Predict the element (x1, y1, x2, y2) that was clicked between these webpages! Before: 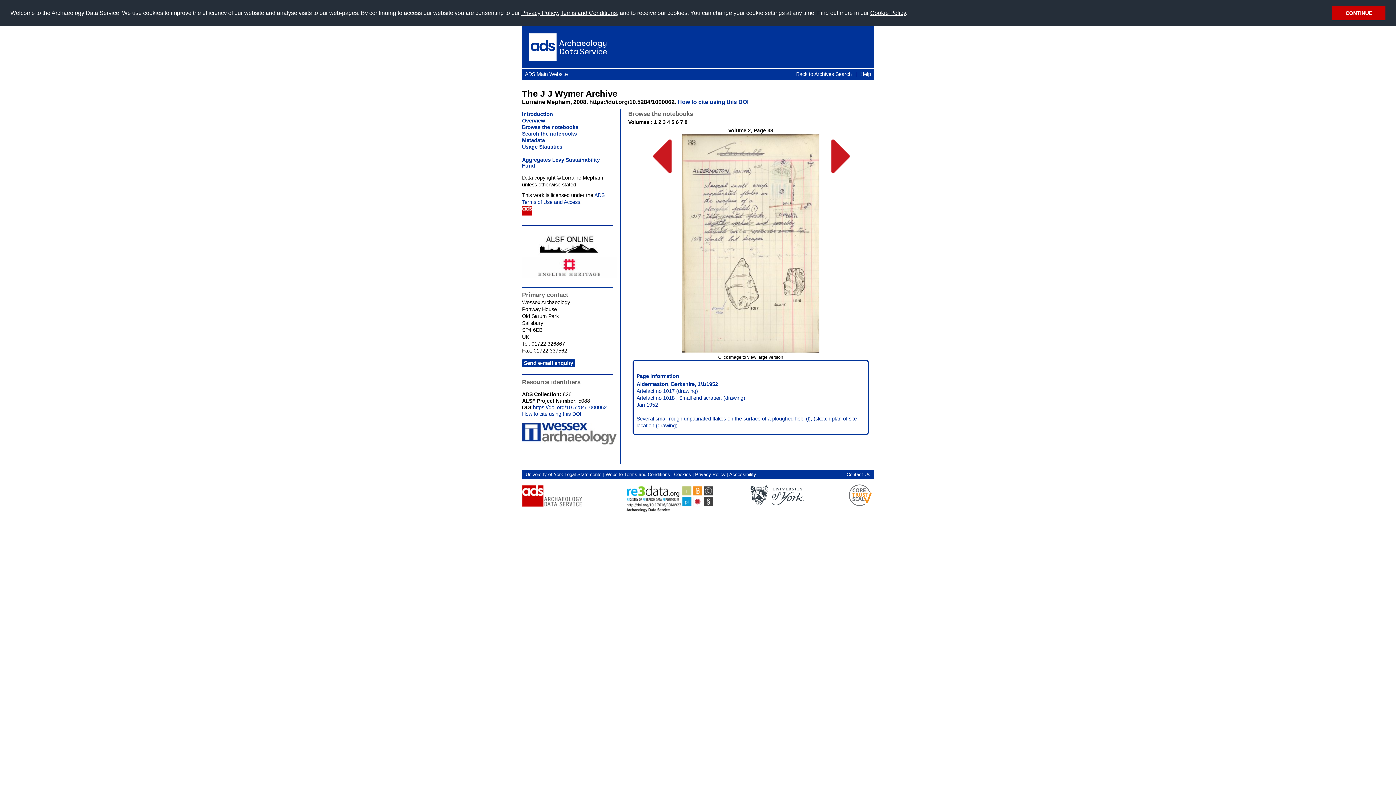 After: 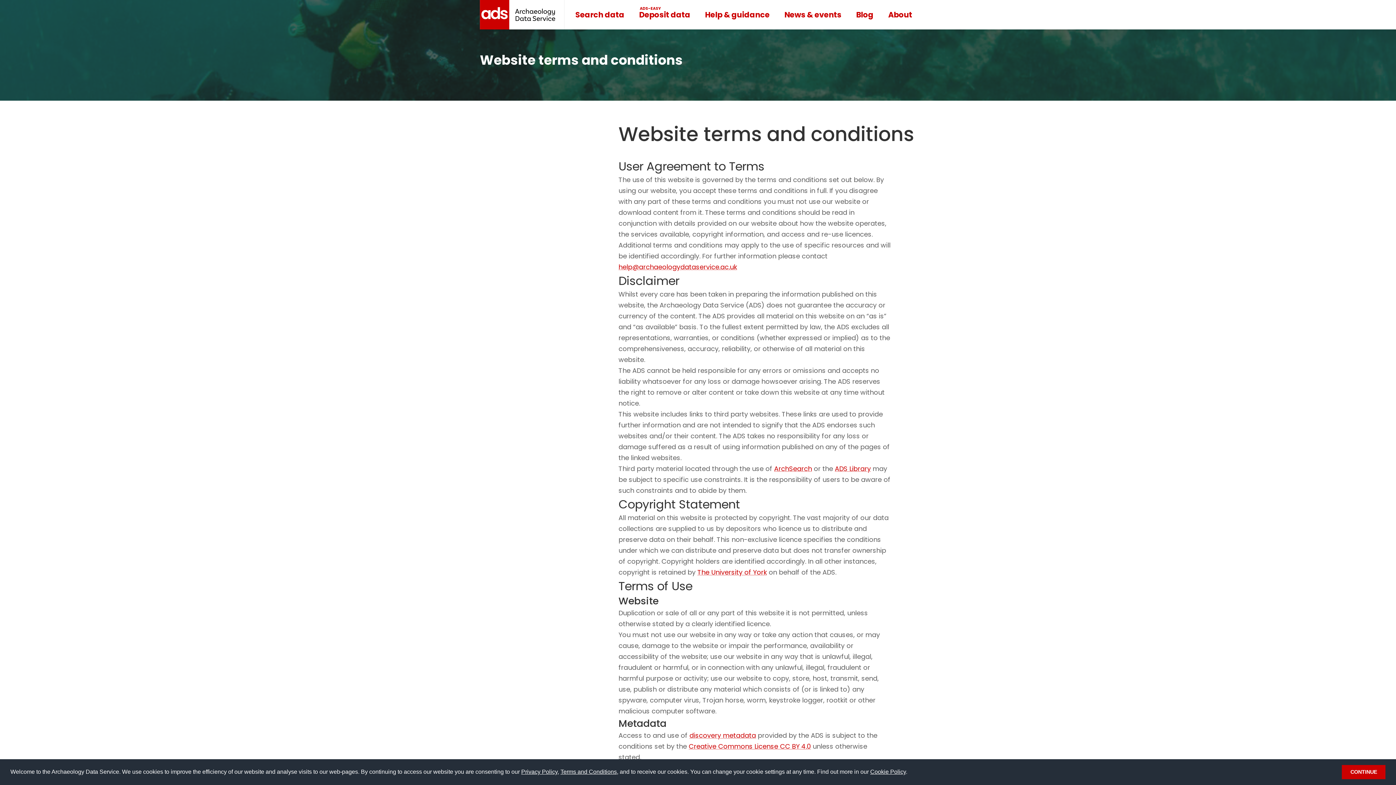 Action: bbox: (560, 9, 617, 15) label: Terms and Conditions